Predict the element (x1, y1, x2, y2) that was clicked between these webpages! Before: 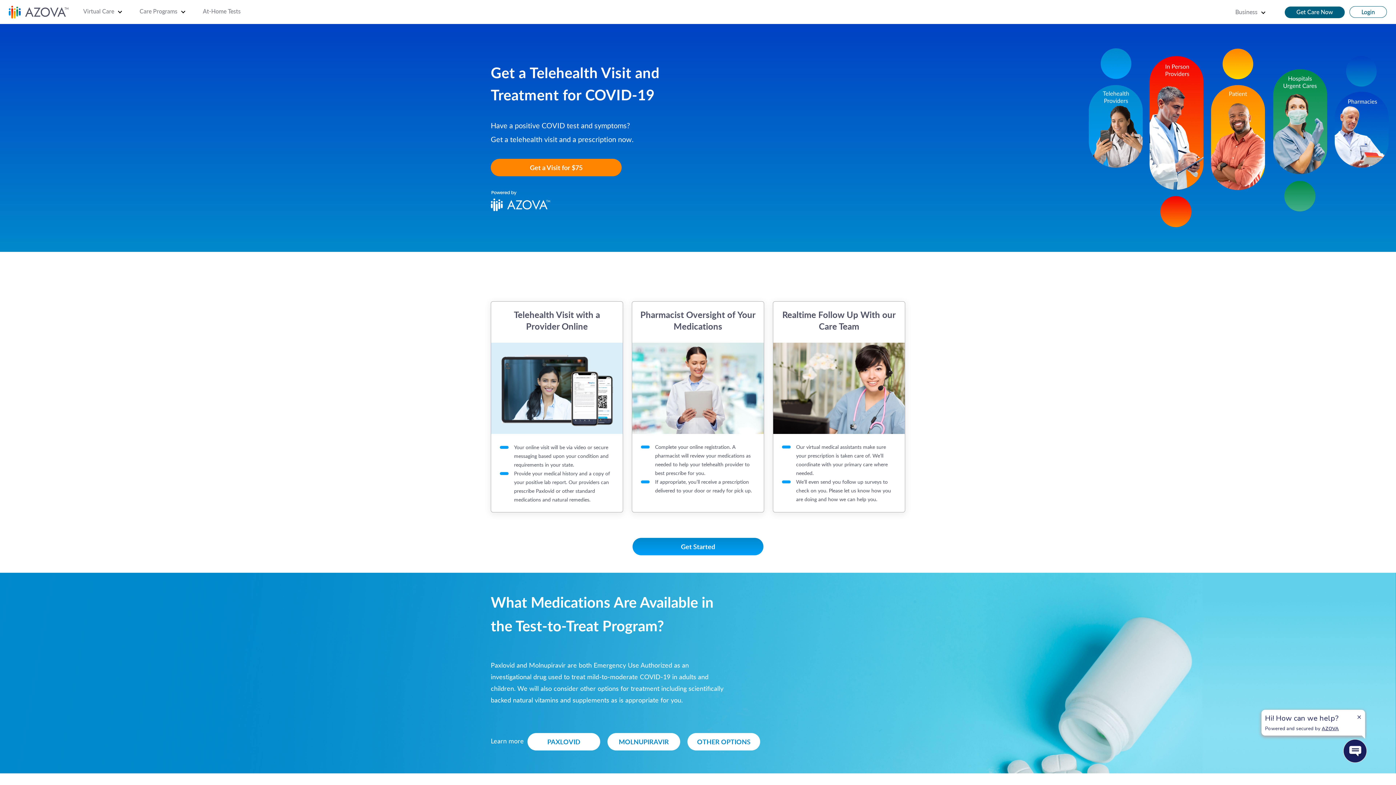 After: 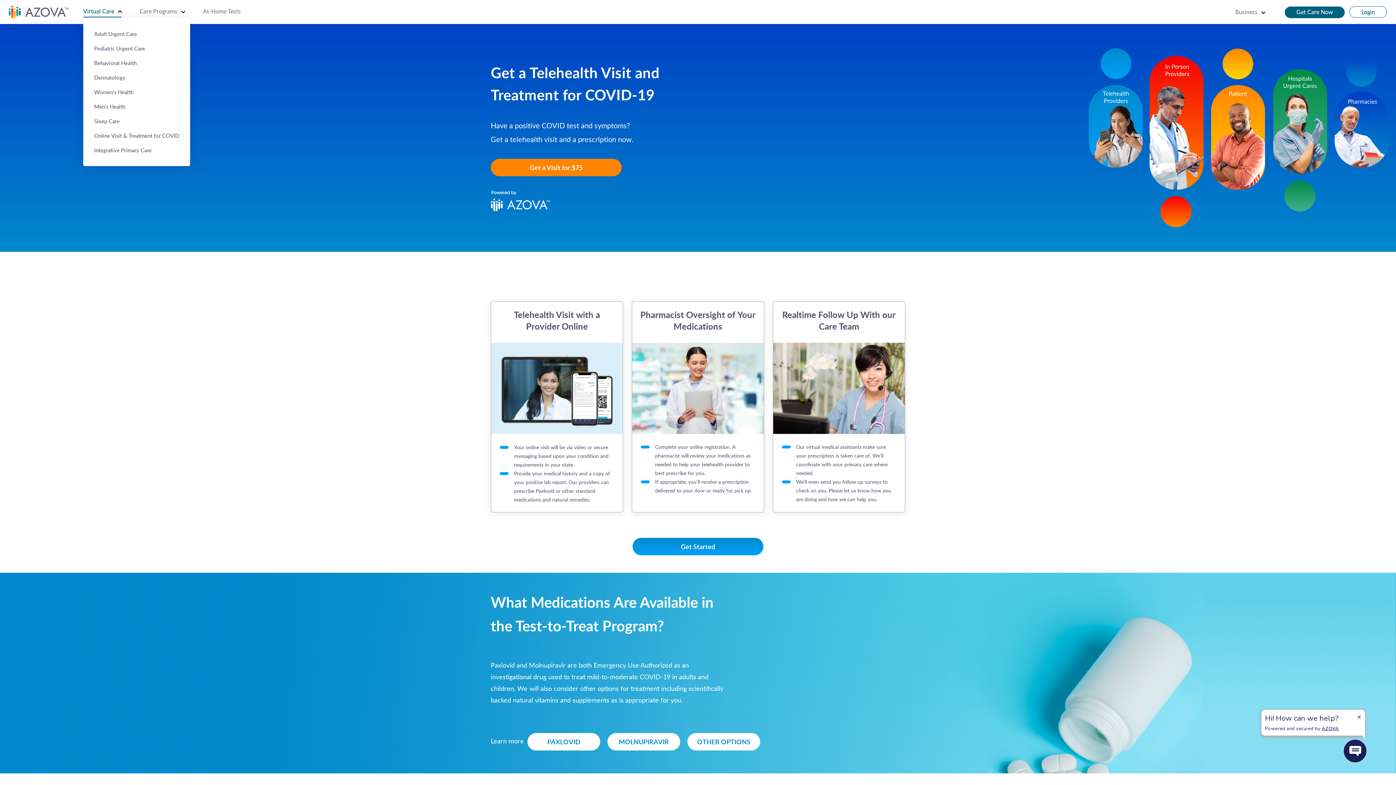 Action: label: Virtual Care  bbox: (83, 5, 121, 17)